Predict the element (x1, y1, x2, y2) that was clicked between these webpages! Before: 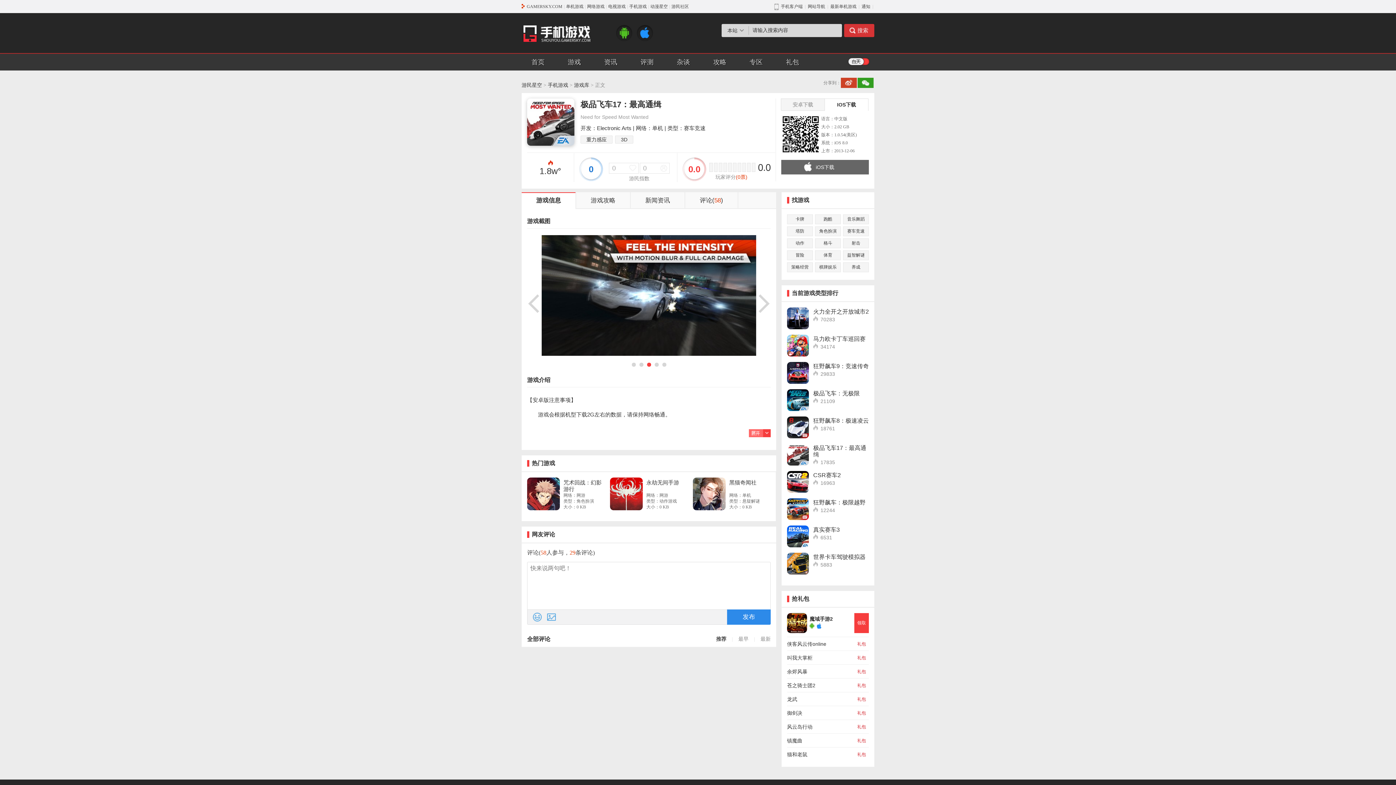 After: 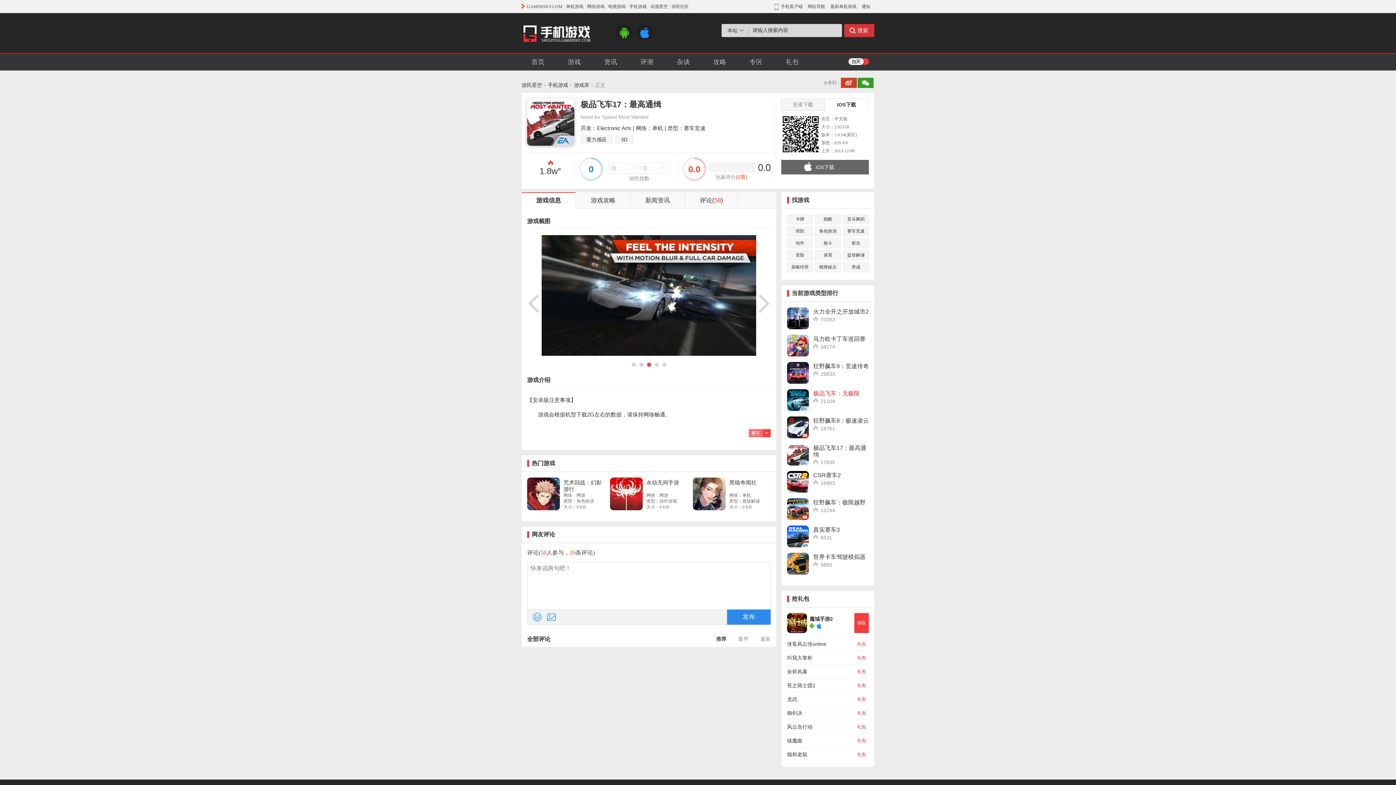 Action: label: 极品飞车：无极限 bbox: (813, 390, 860, 396)